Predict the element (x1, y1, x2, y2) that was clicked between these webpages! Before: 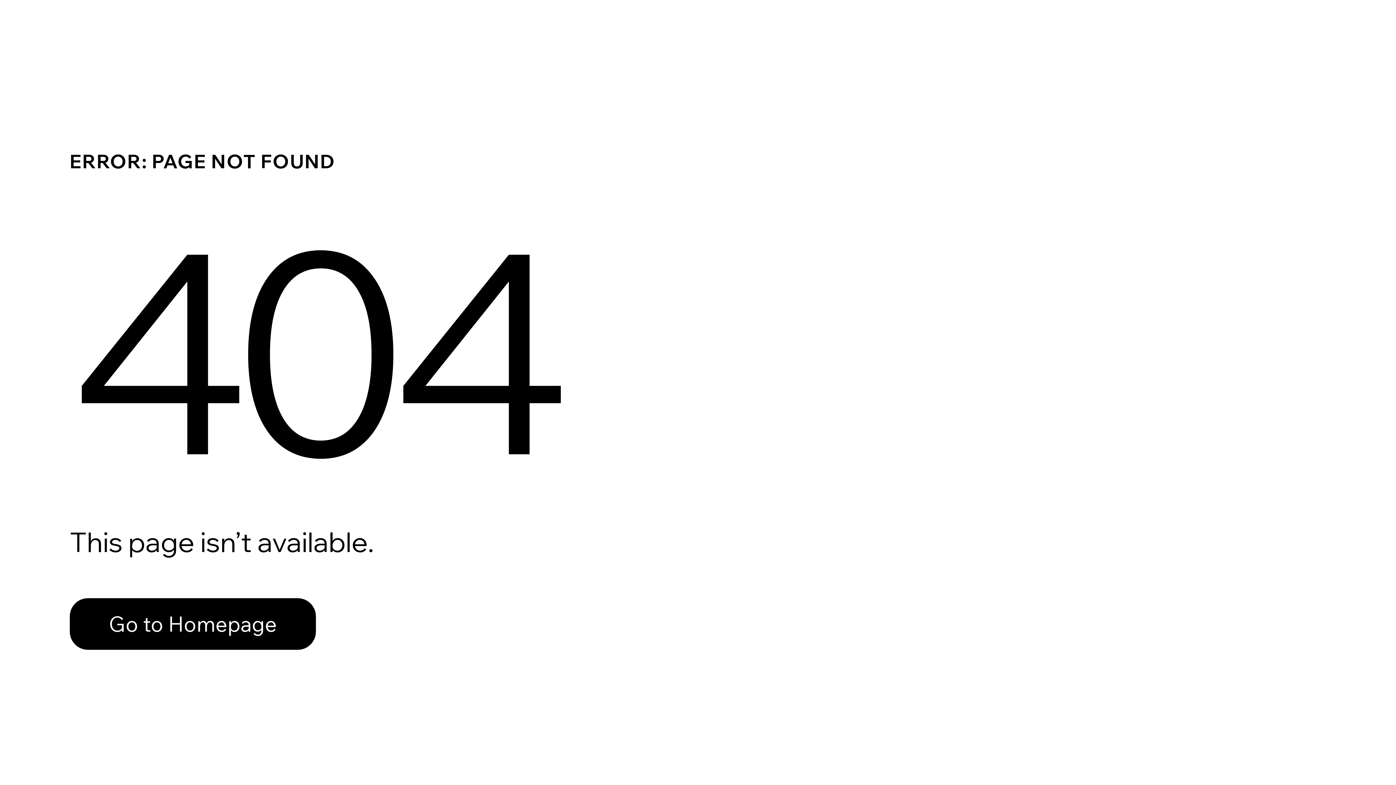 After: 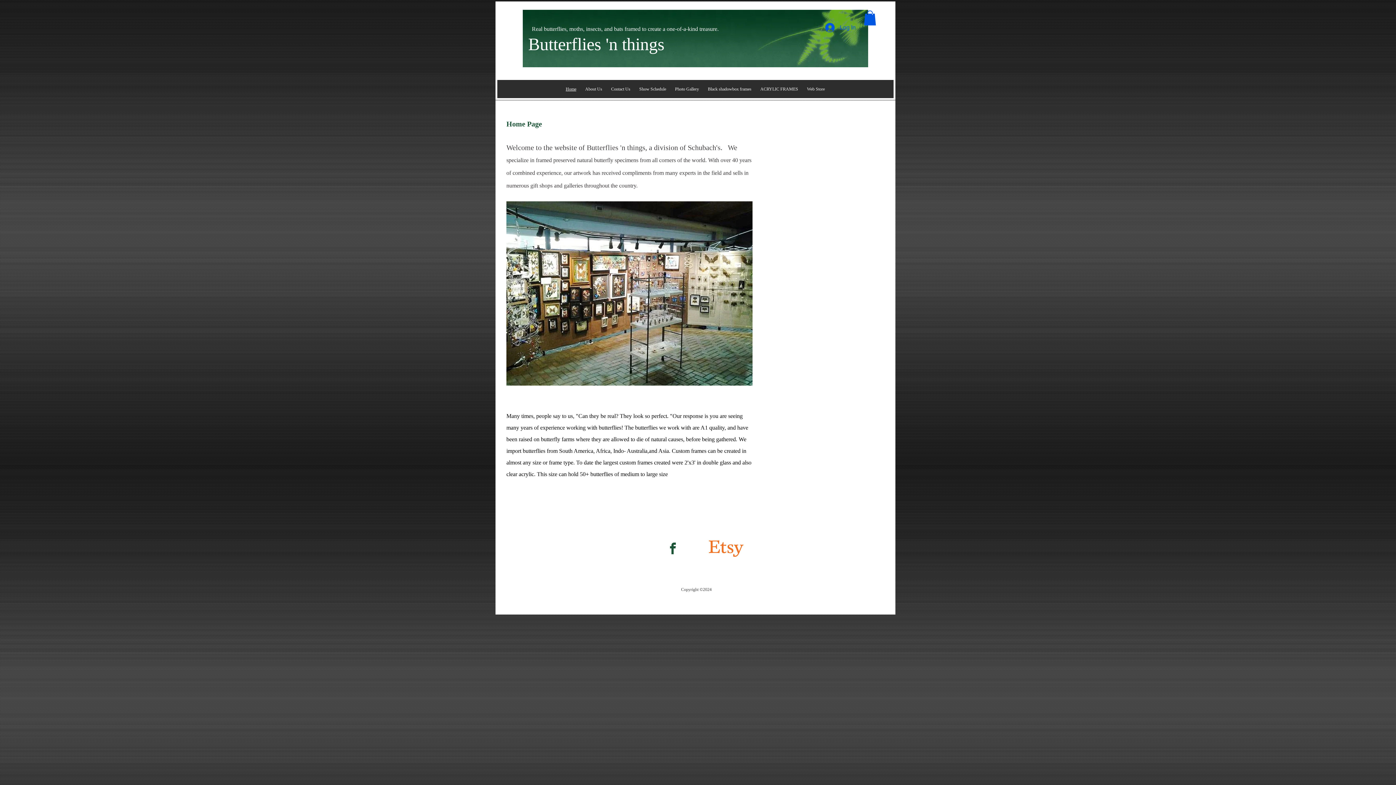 Action: bbox: (69, 598, 316, 650) label: Go to Homepage